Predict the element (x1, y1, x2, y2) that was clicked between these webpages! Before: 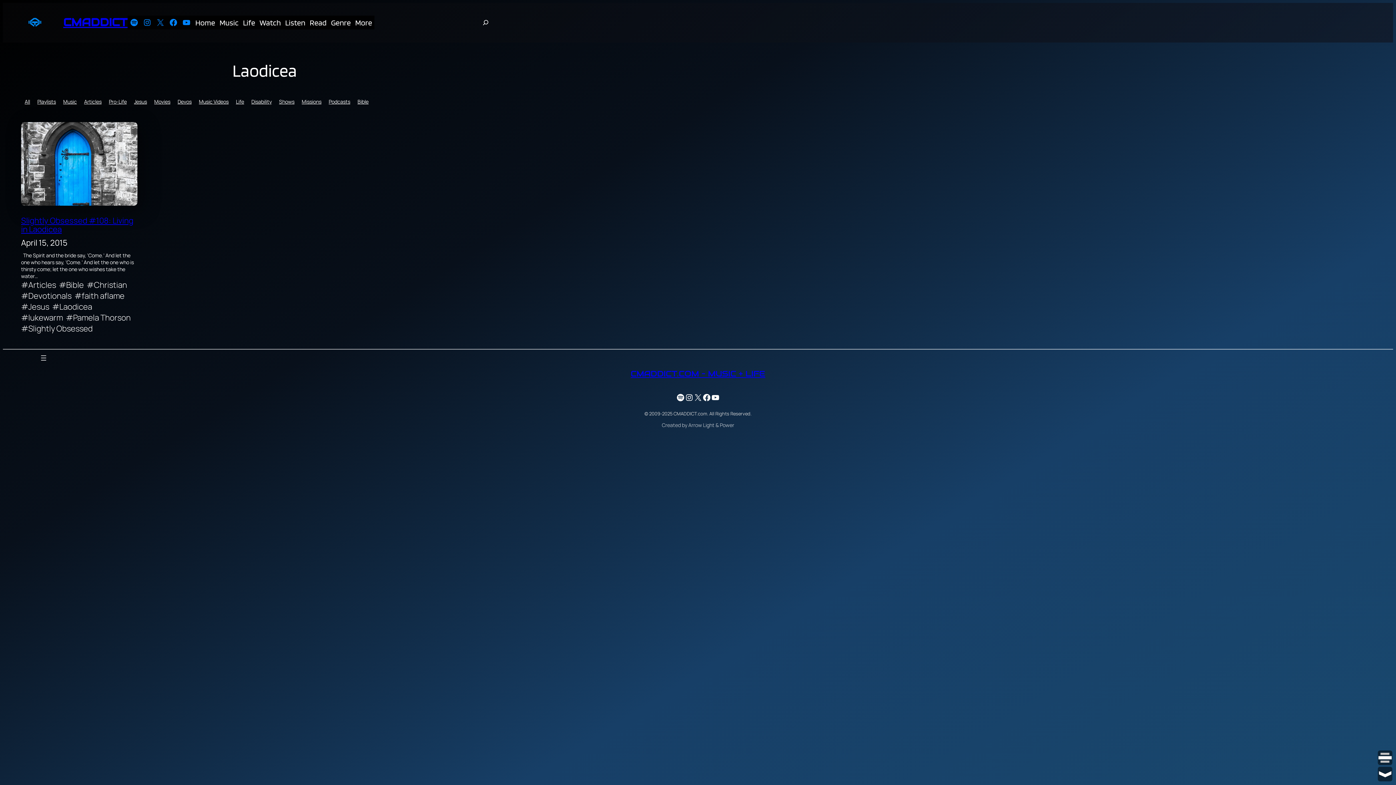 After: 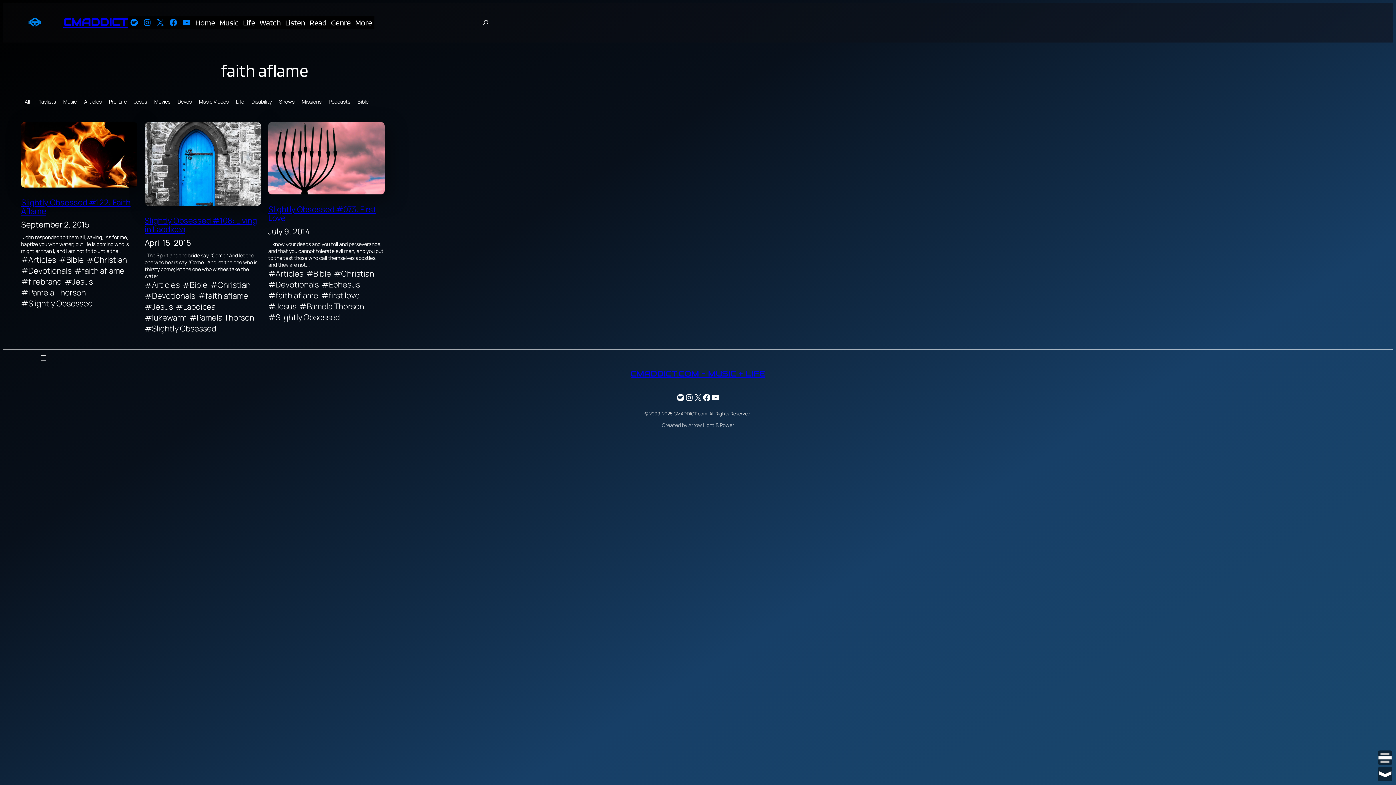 Action: label: faith aflame bbox: (74, 290, 124, 301)